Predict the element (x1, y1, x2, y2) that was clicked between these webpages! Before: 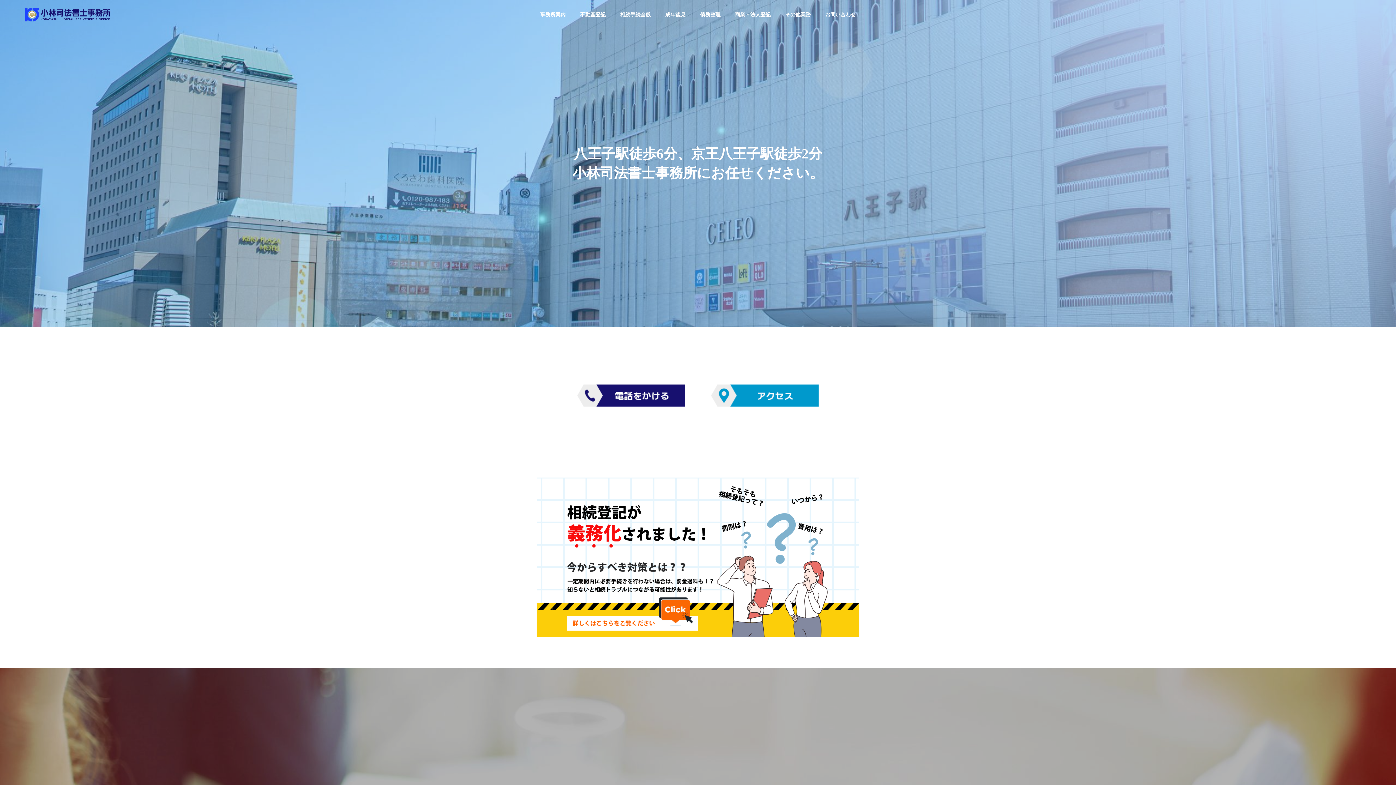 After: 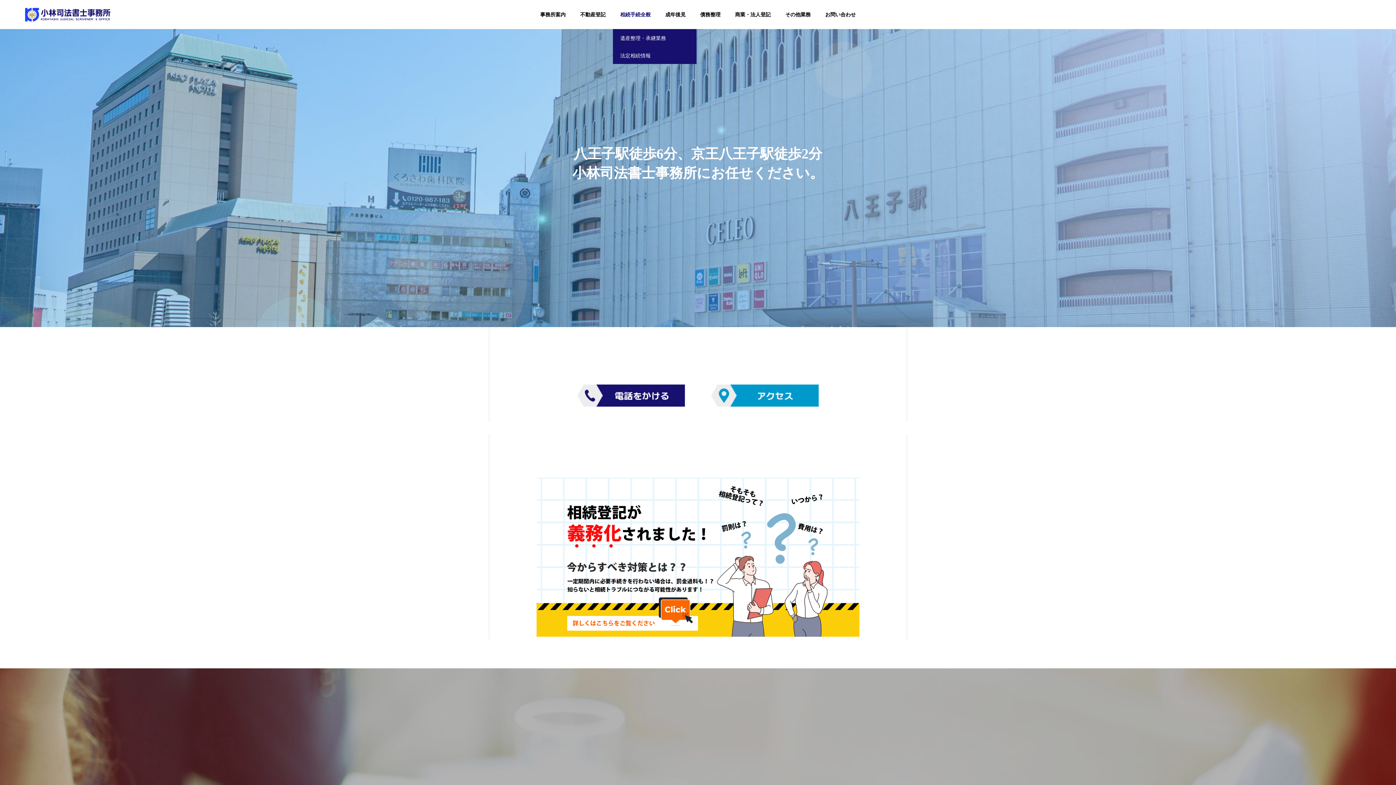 Action: label: 相続手続全般 bbox: (613, 0, 658, 29)